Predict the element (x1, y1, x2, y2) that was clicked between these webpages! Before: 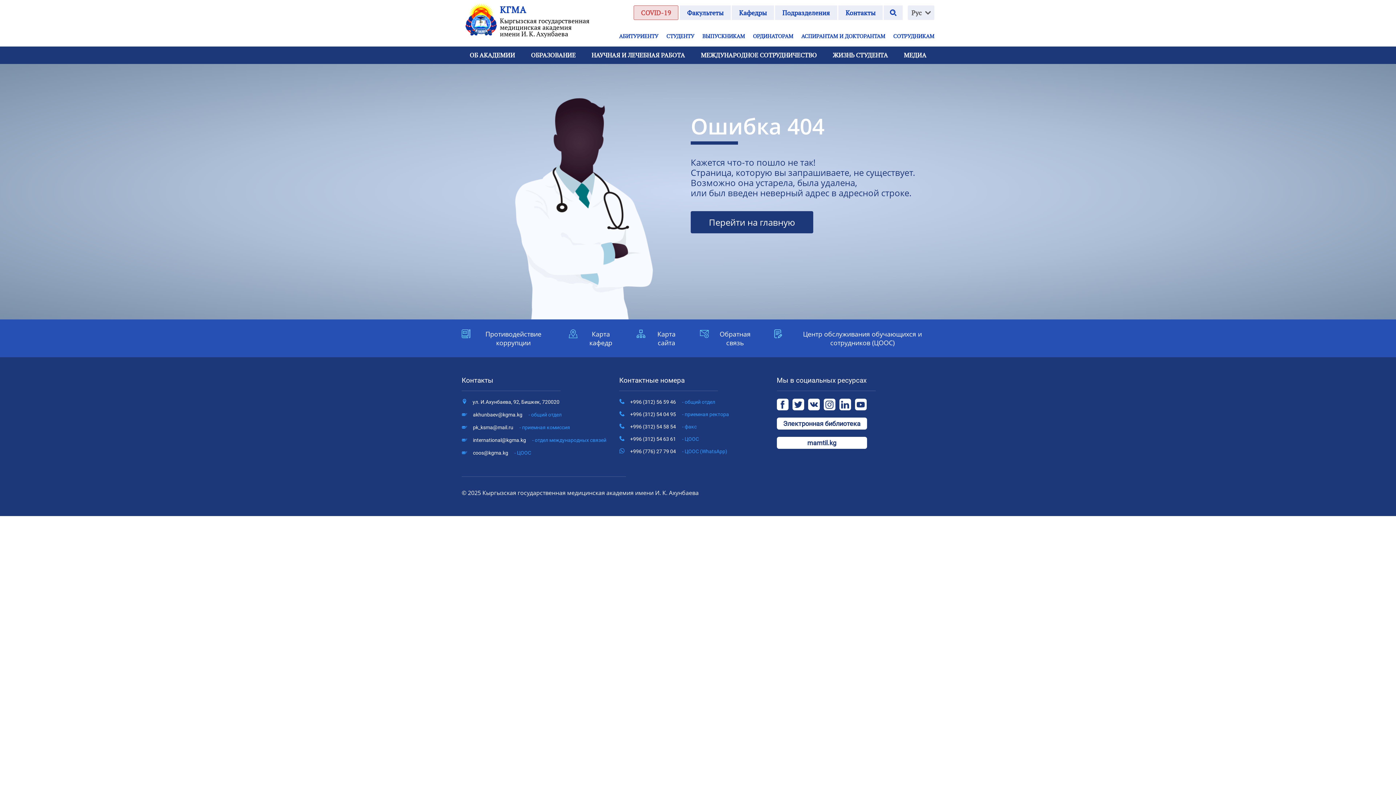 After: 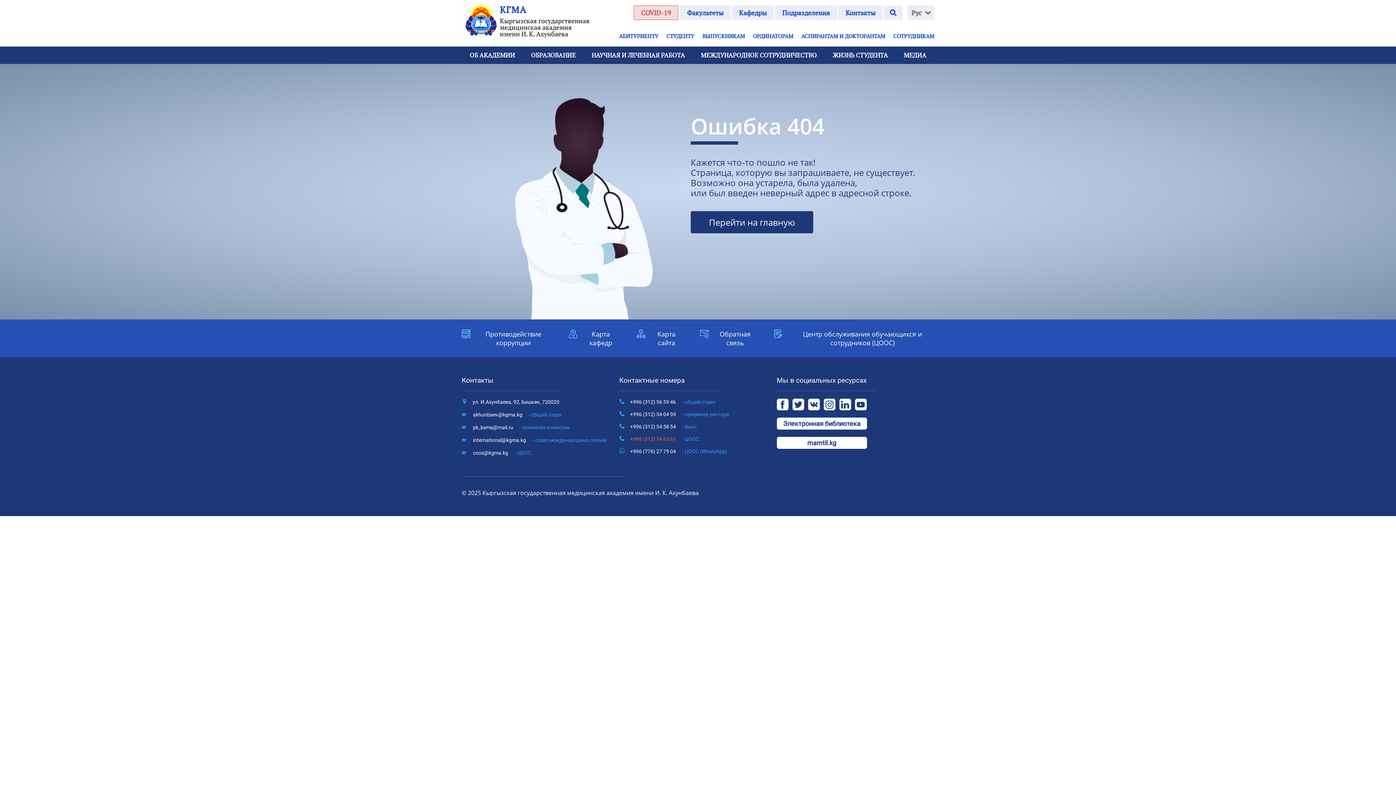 Action: bbox: (630, 436, 699, 442) label: +996 (312) 54 63 61- ЦООС